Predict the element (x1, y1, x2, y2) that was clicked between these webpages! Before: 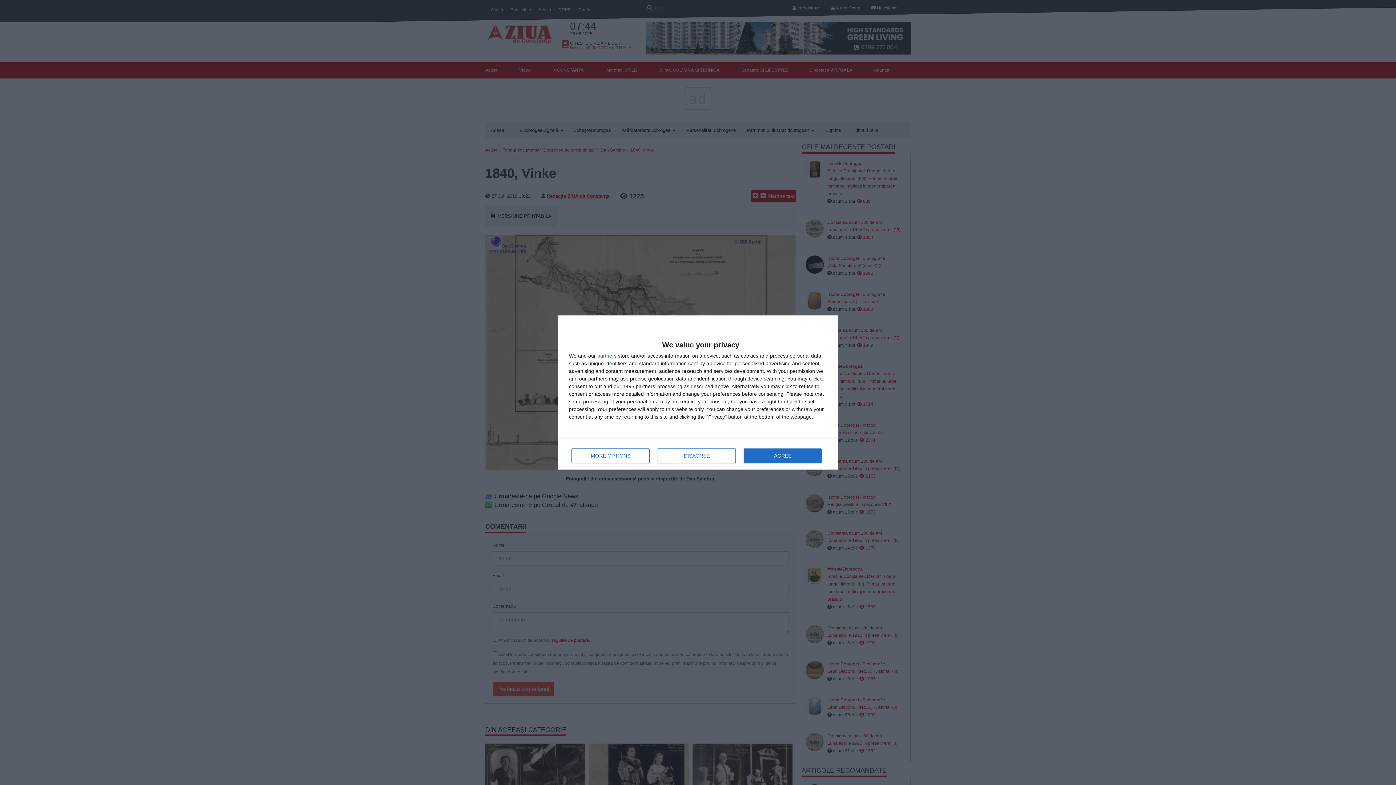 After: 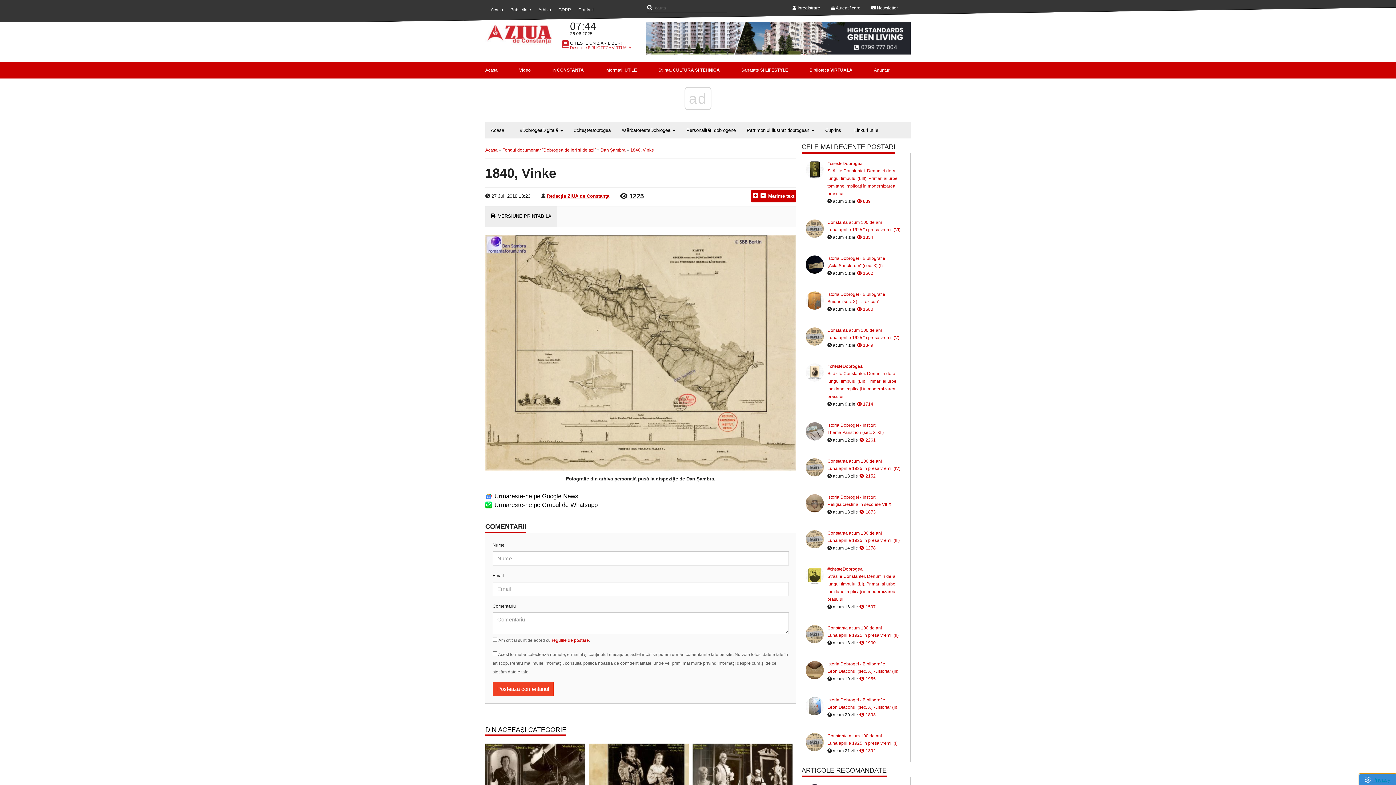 Action: bbox: (744, 448, 821, 463) label: AGREE